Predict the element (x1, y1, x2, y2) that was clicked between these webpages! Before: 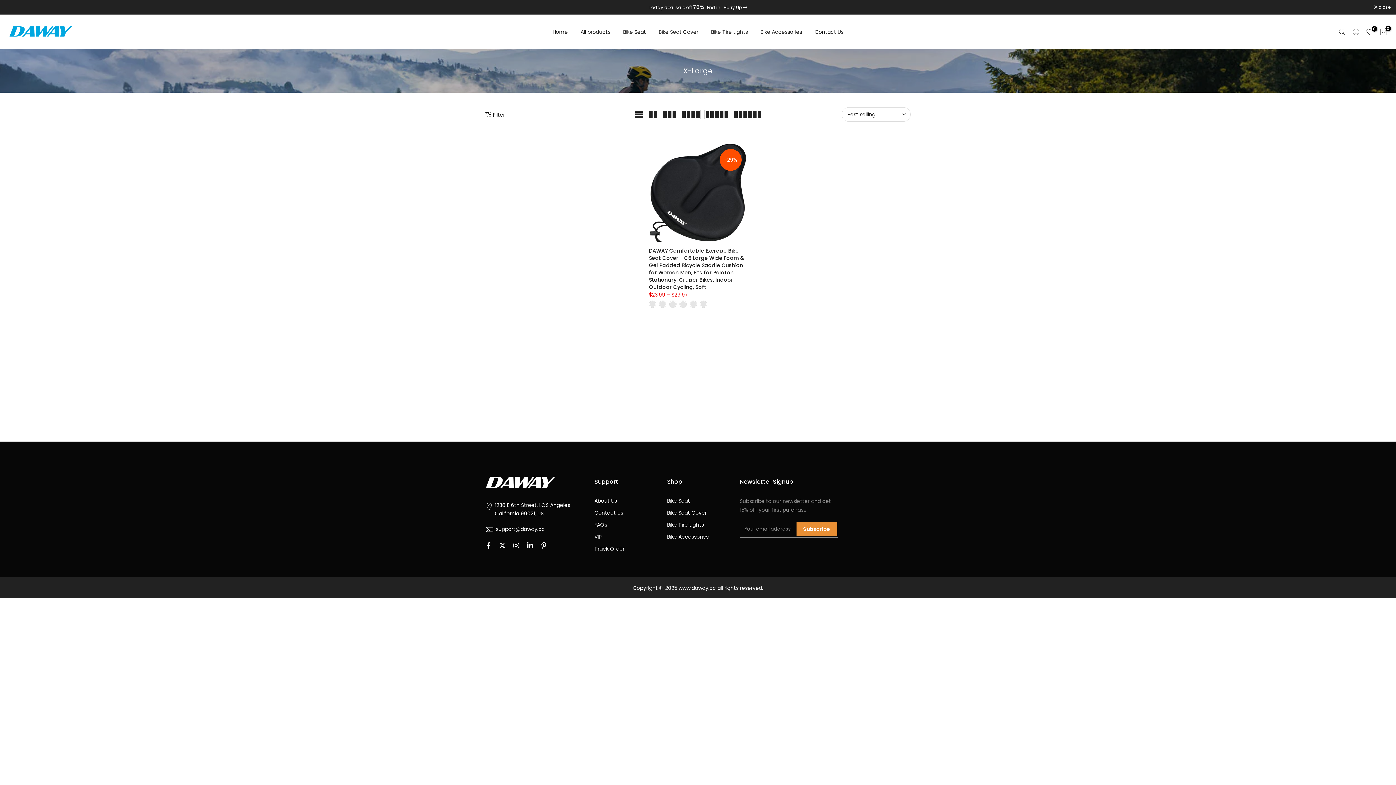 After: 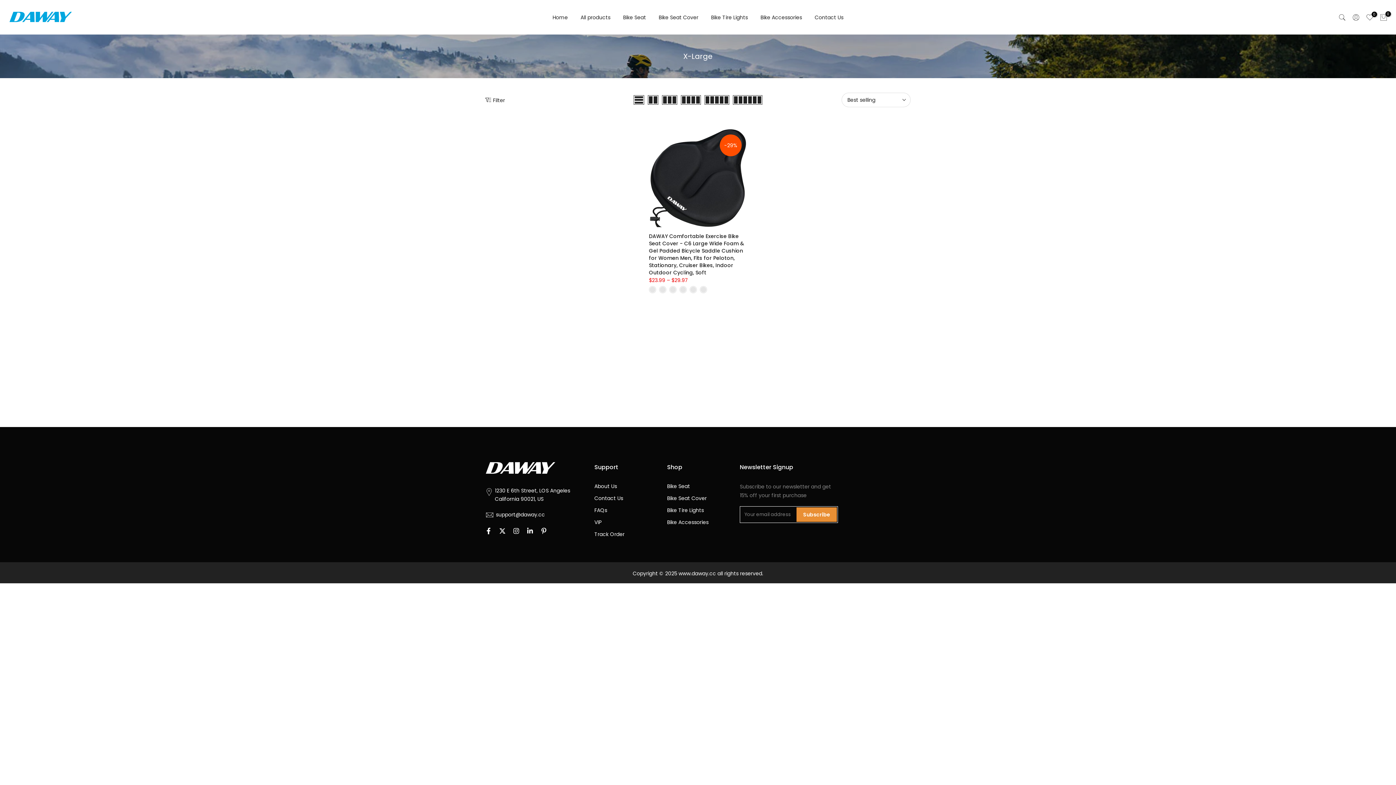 Action: label:  close bbox: (1374, 5, 1390, 9)